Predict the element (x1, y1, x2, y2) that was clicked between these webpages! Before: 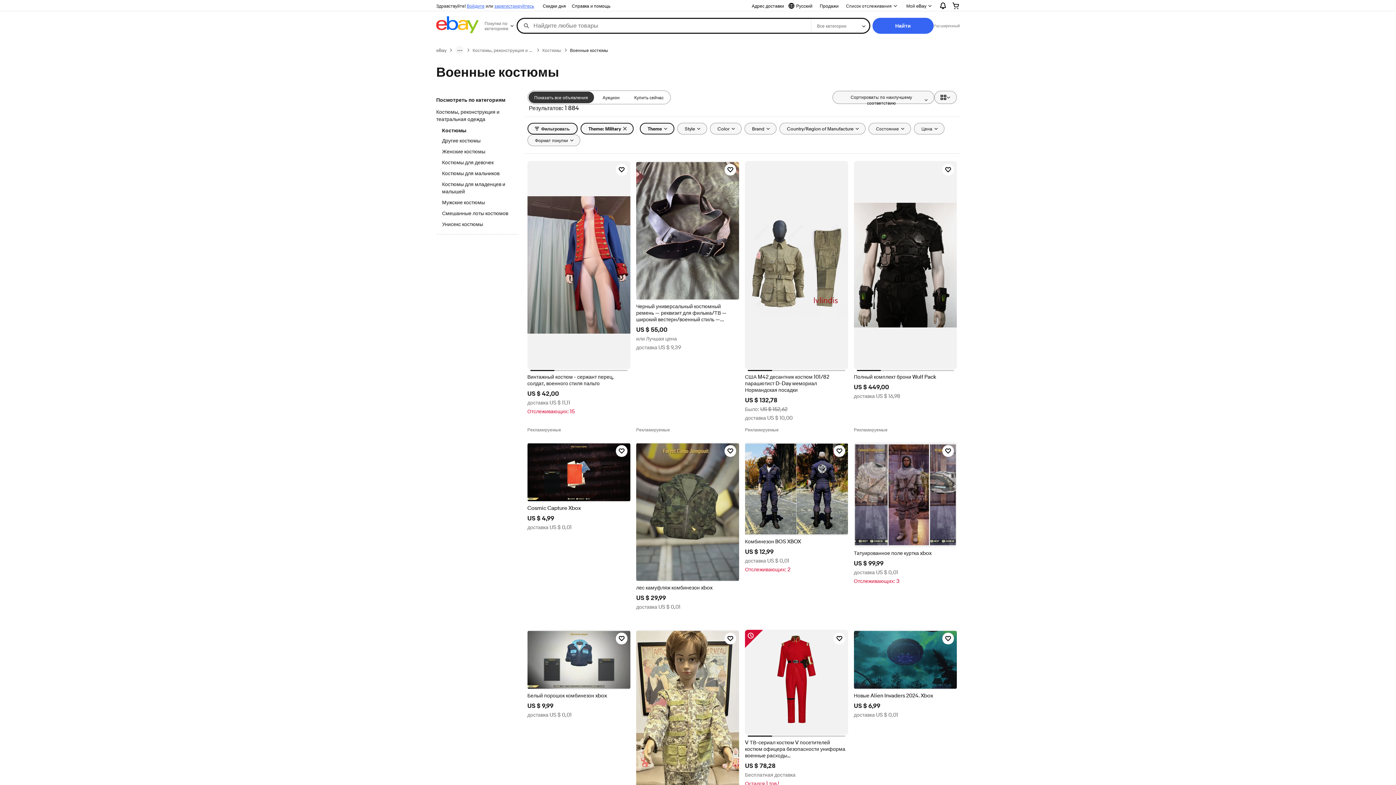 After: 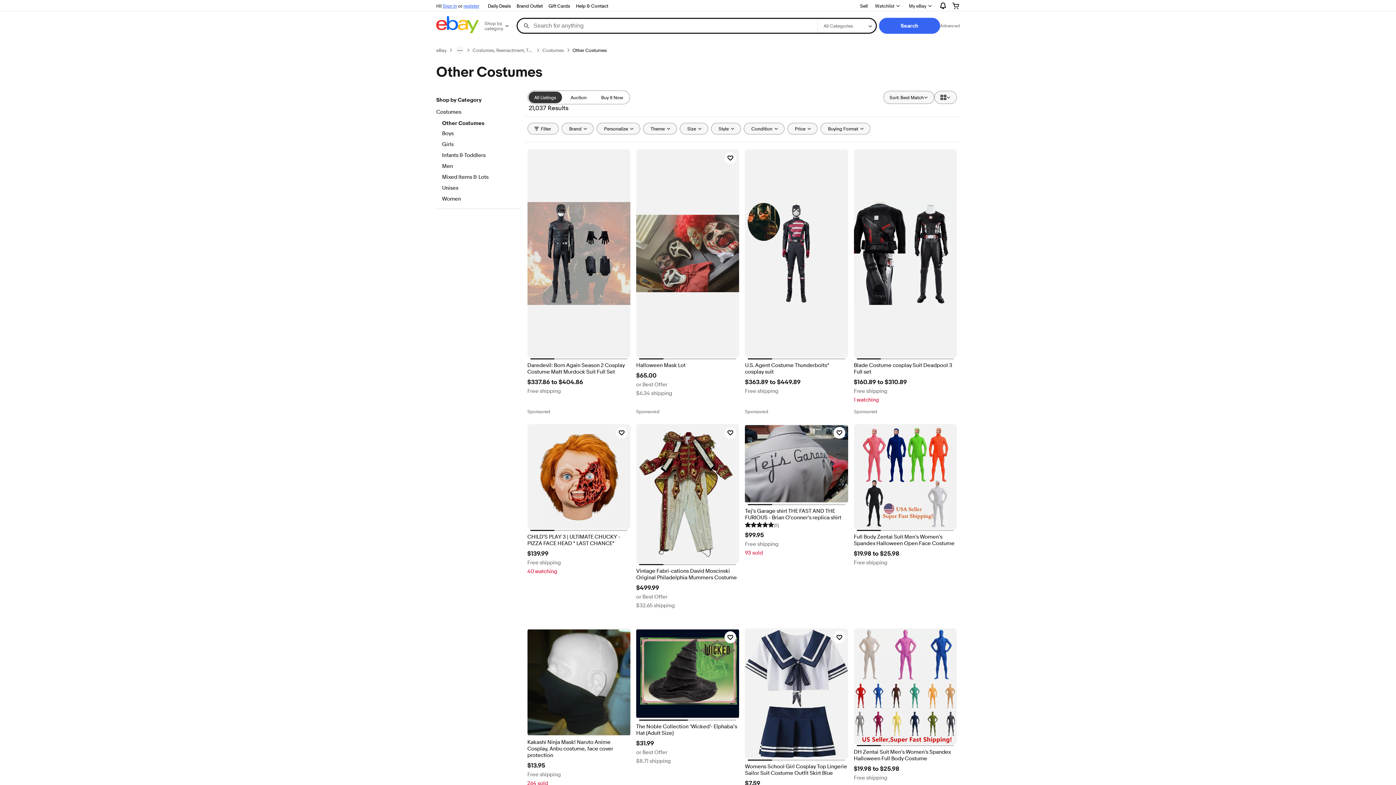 Action: bbox: (442, 137, 512, 145) label: Другие костюмы